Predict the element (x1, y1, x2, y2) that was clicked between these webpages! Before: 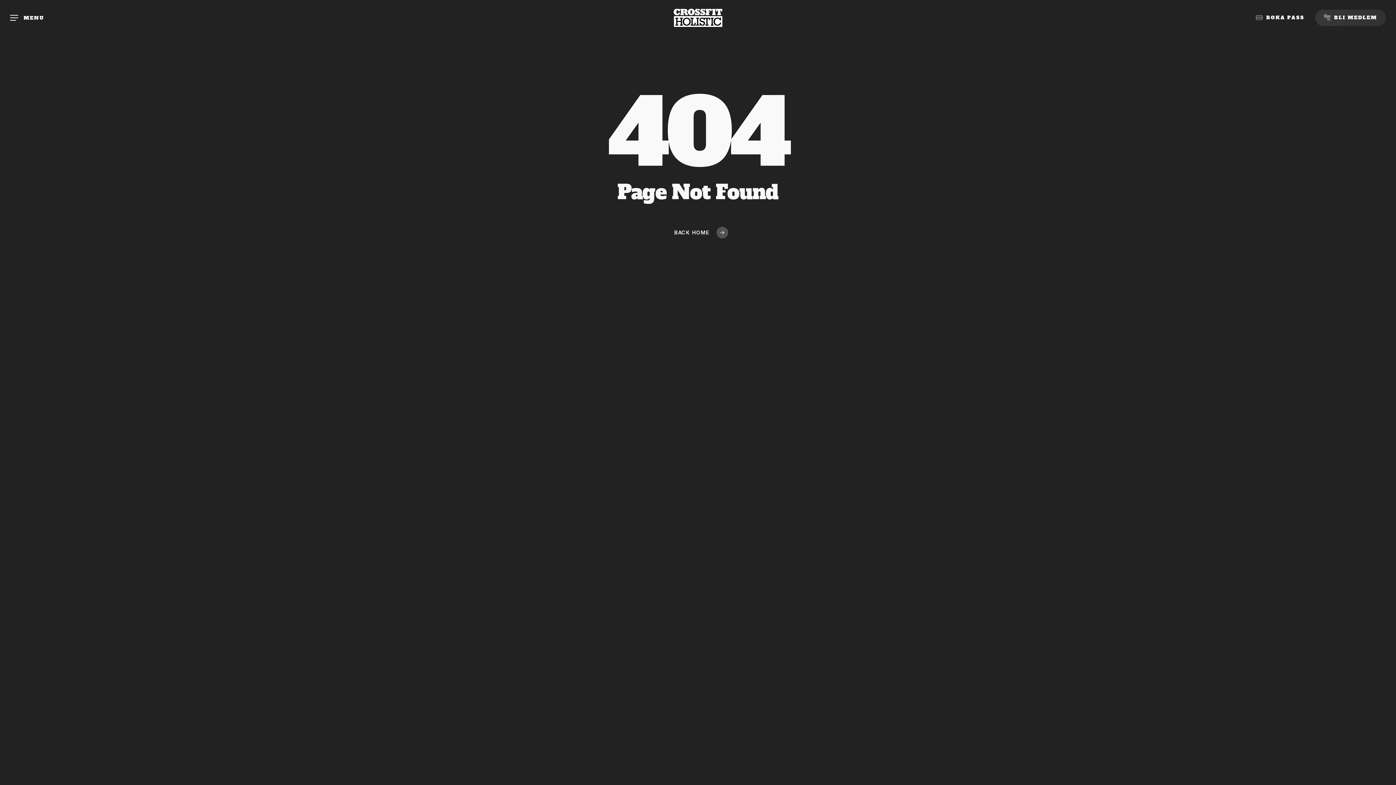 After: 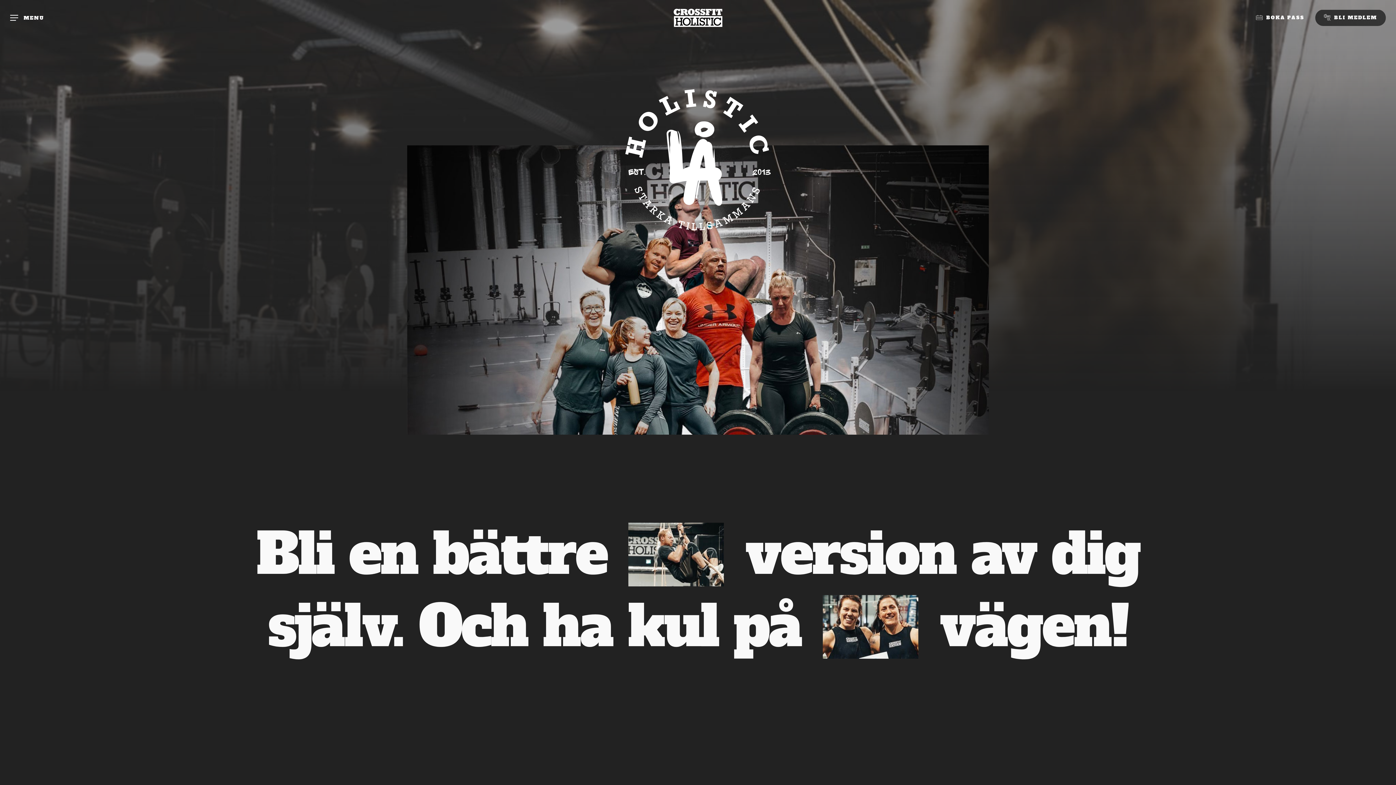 Action: bbox: (673, 8, 722, 26)